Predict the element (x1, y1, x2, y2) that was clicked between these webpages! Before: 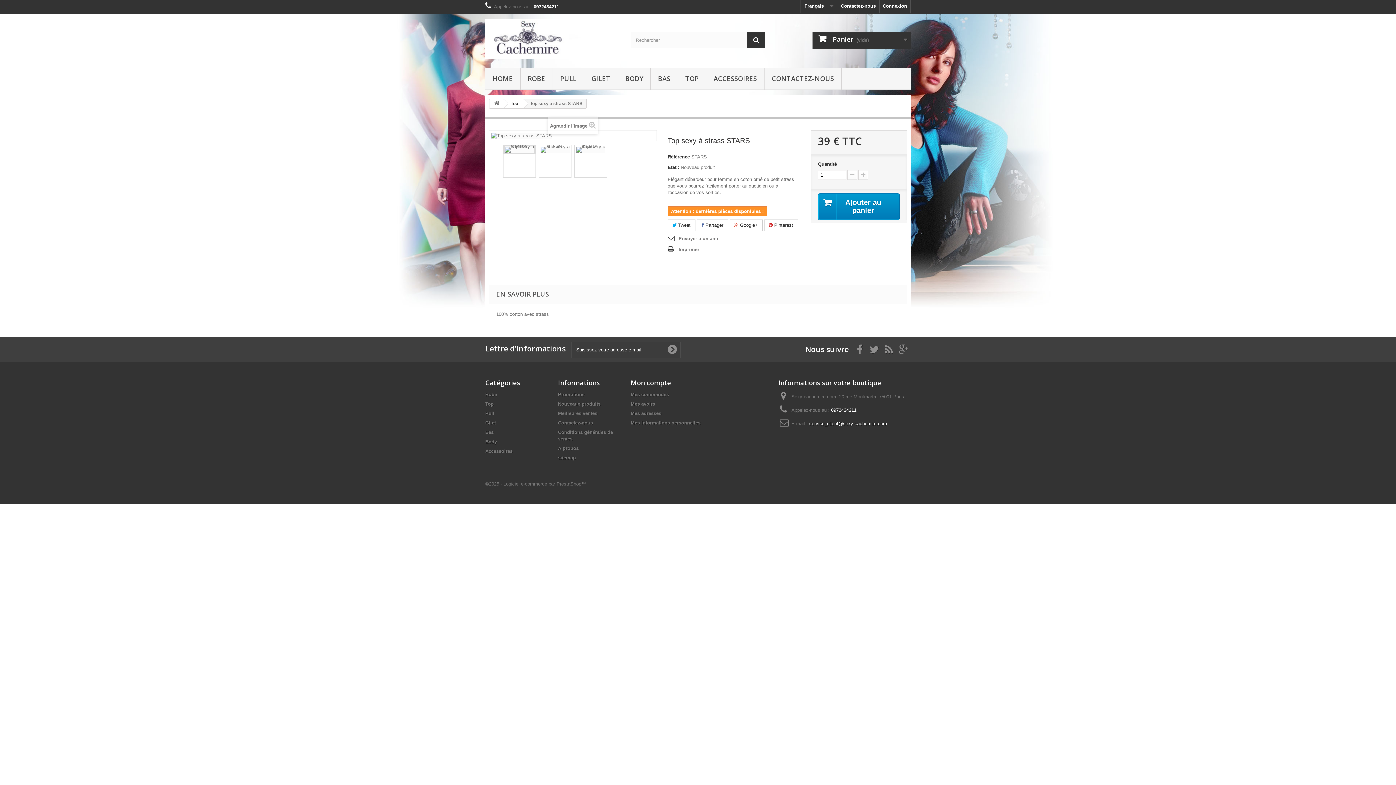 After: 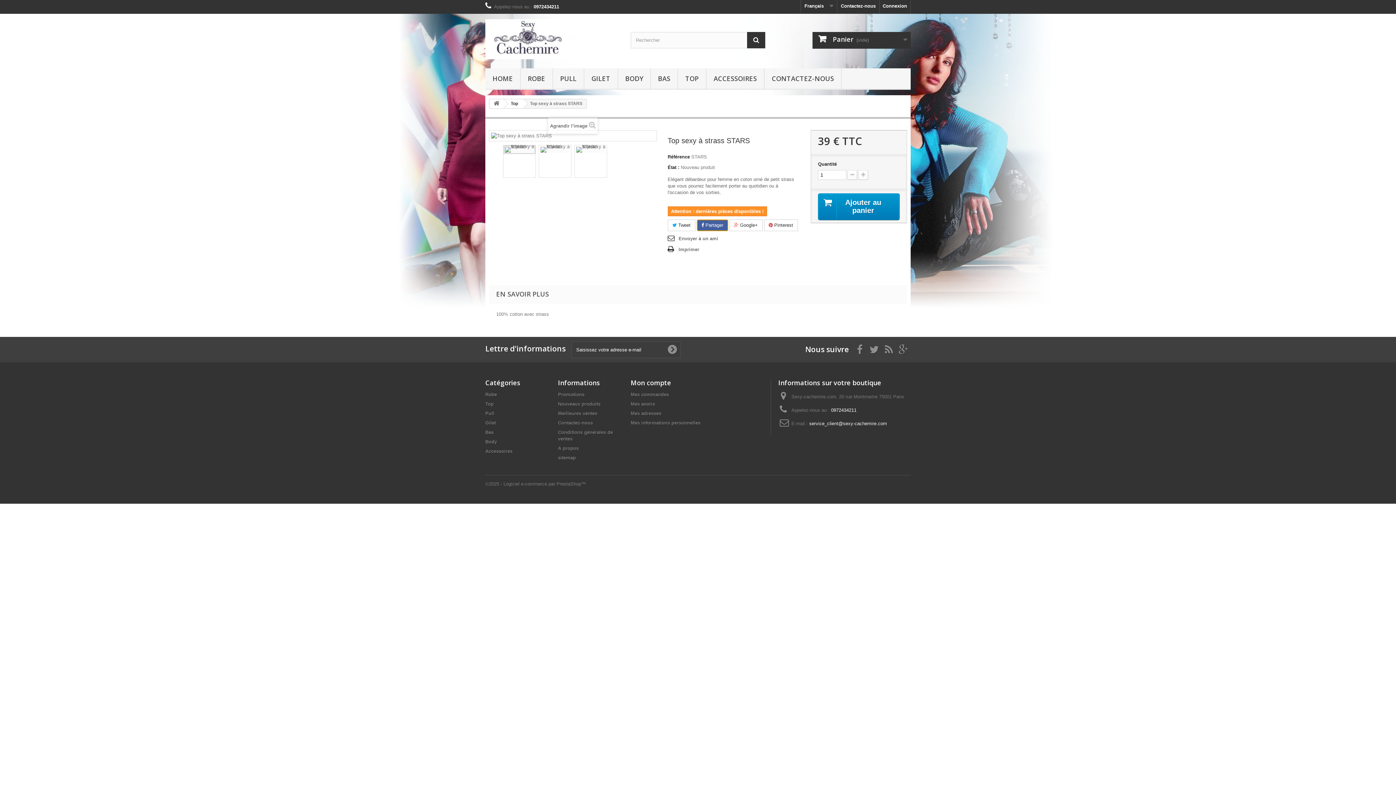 Action: bbox: (696, 219, 728, 231) label:  Partager